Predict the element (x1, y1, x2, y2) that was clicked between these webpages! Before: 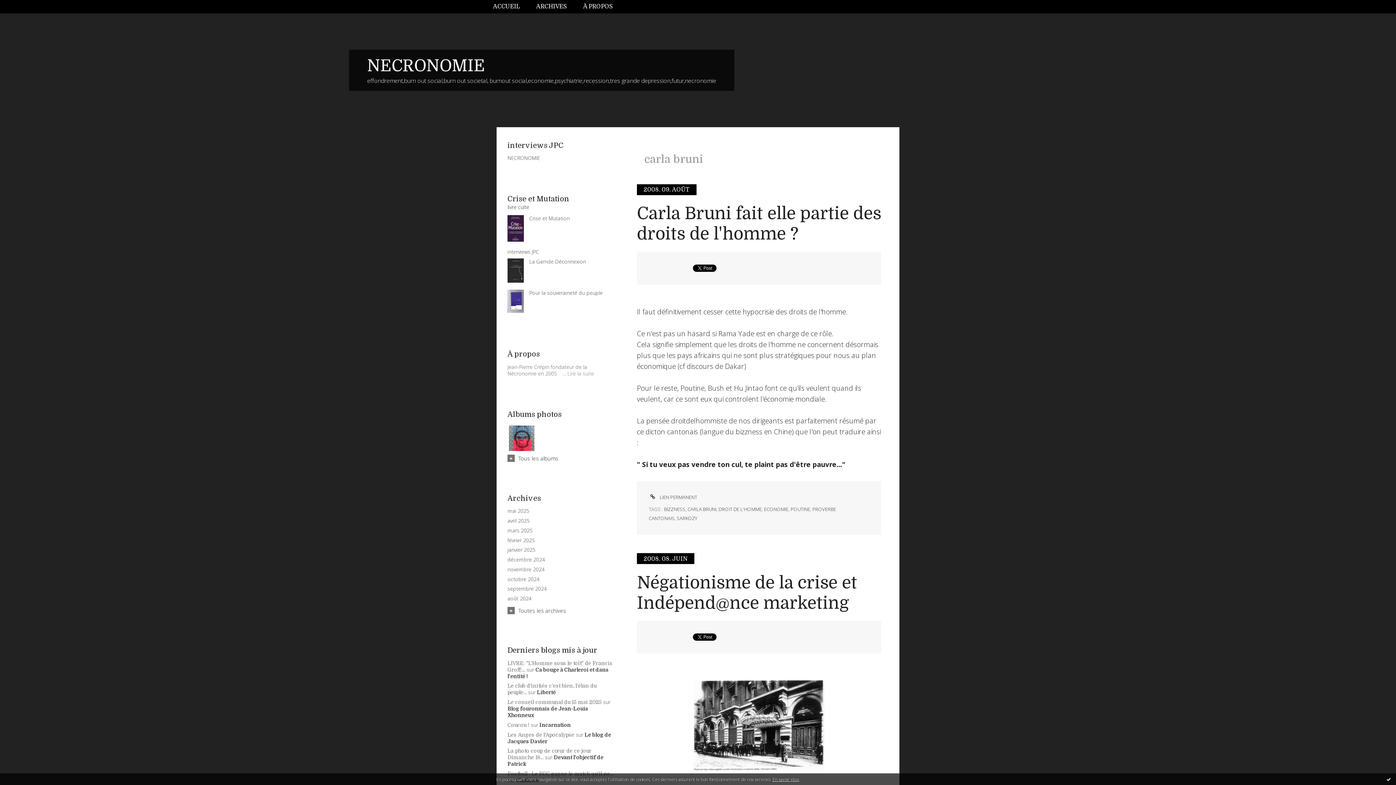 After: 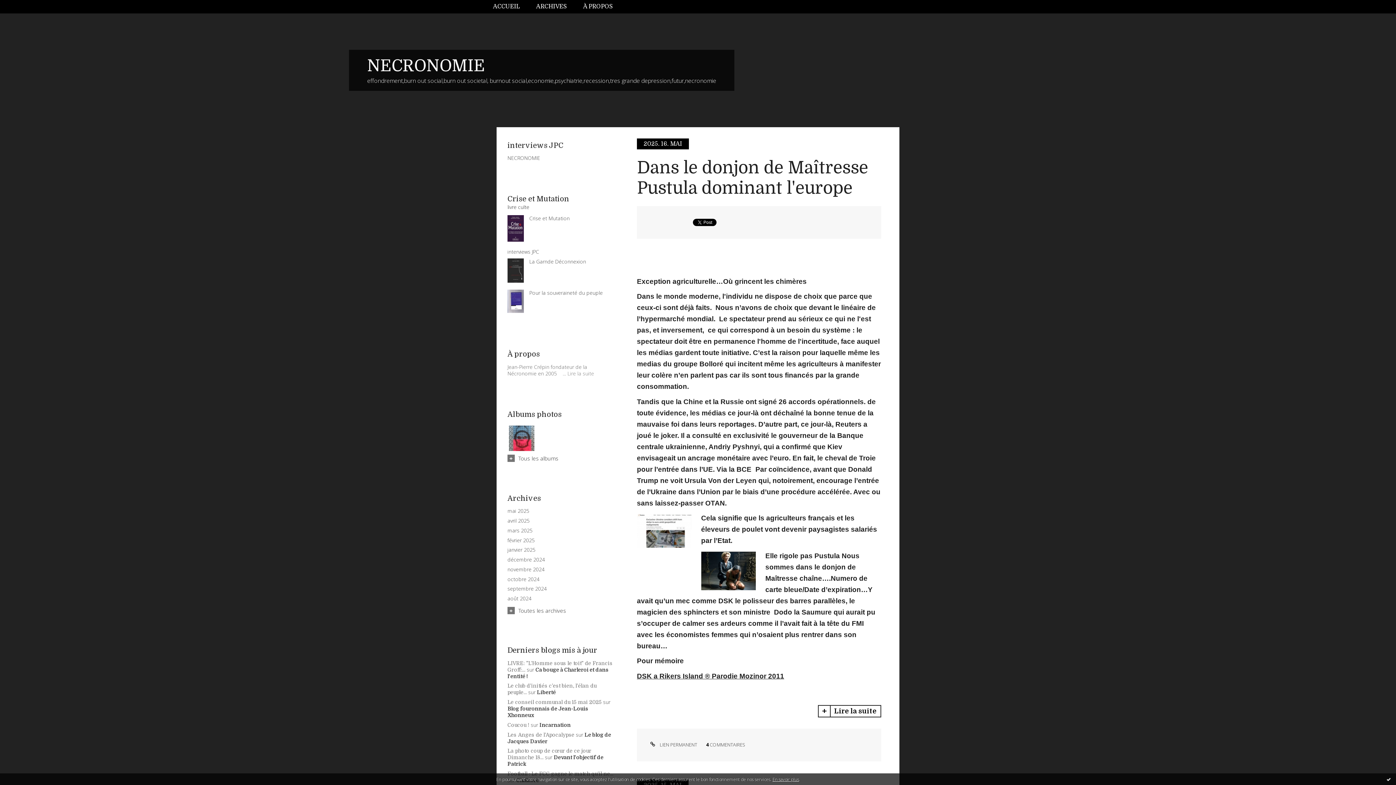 Action: bbox: (367, 56, 485, 75) label: NECRONOMIE